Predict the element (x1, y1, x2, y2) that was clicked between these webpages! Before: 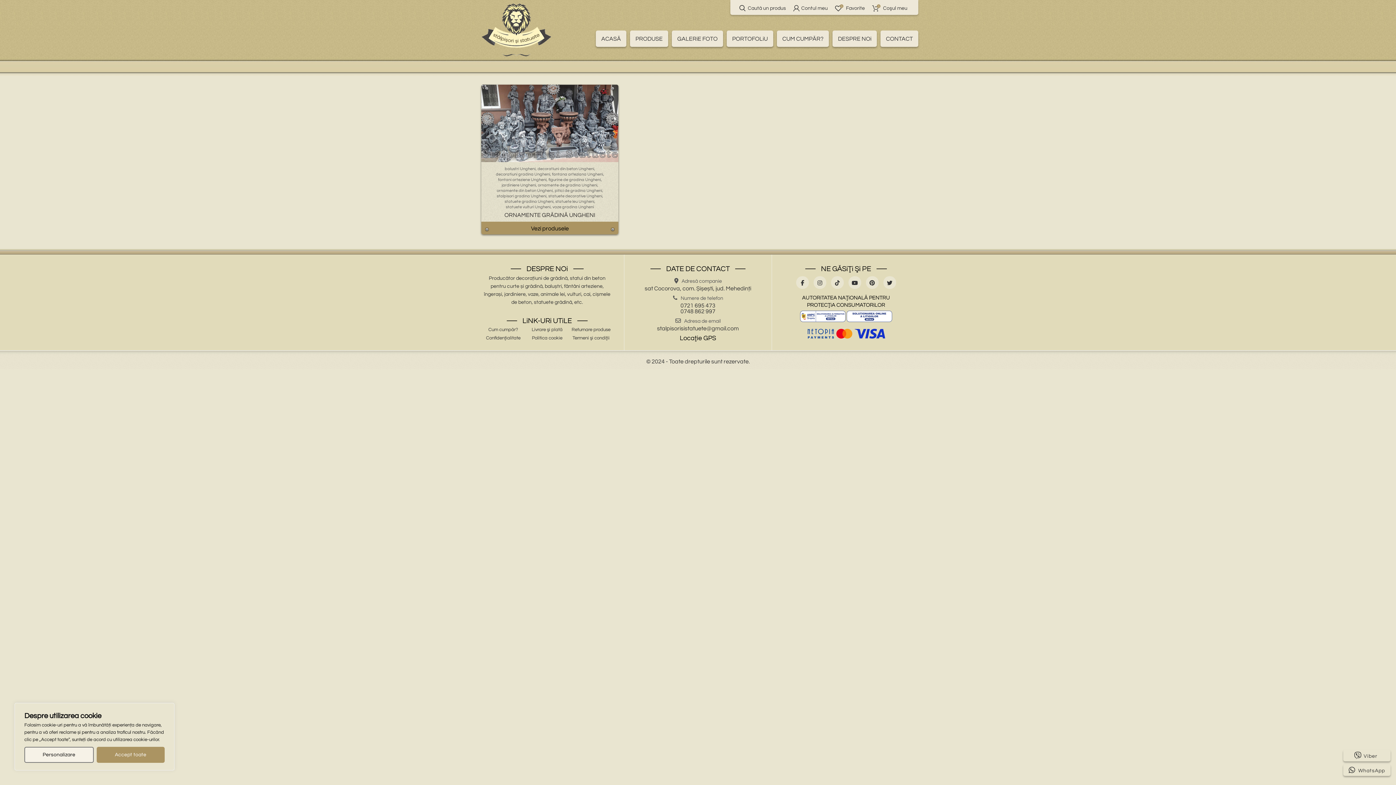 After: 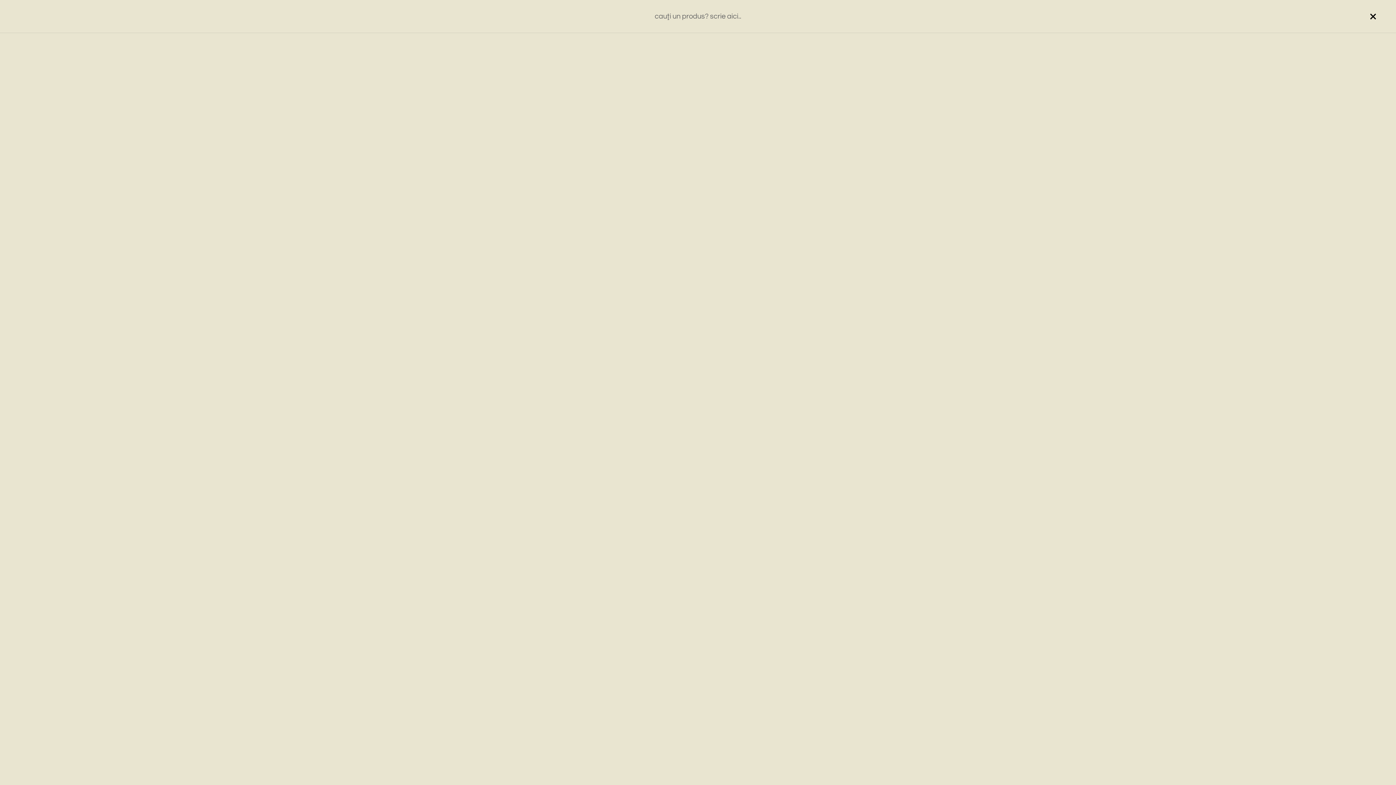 Action: bbox: (736, 0, 789, 15) label: Caută un produs